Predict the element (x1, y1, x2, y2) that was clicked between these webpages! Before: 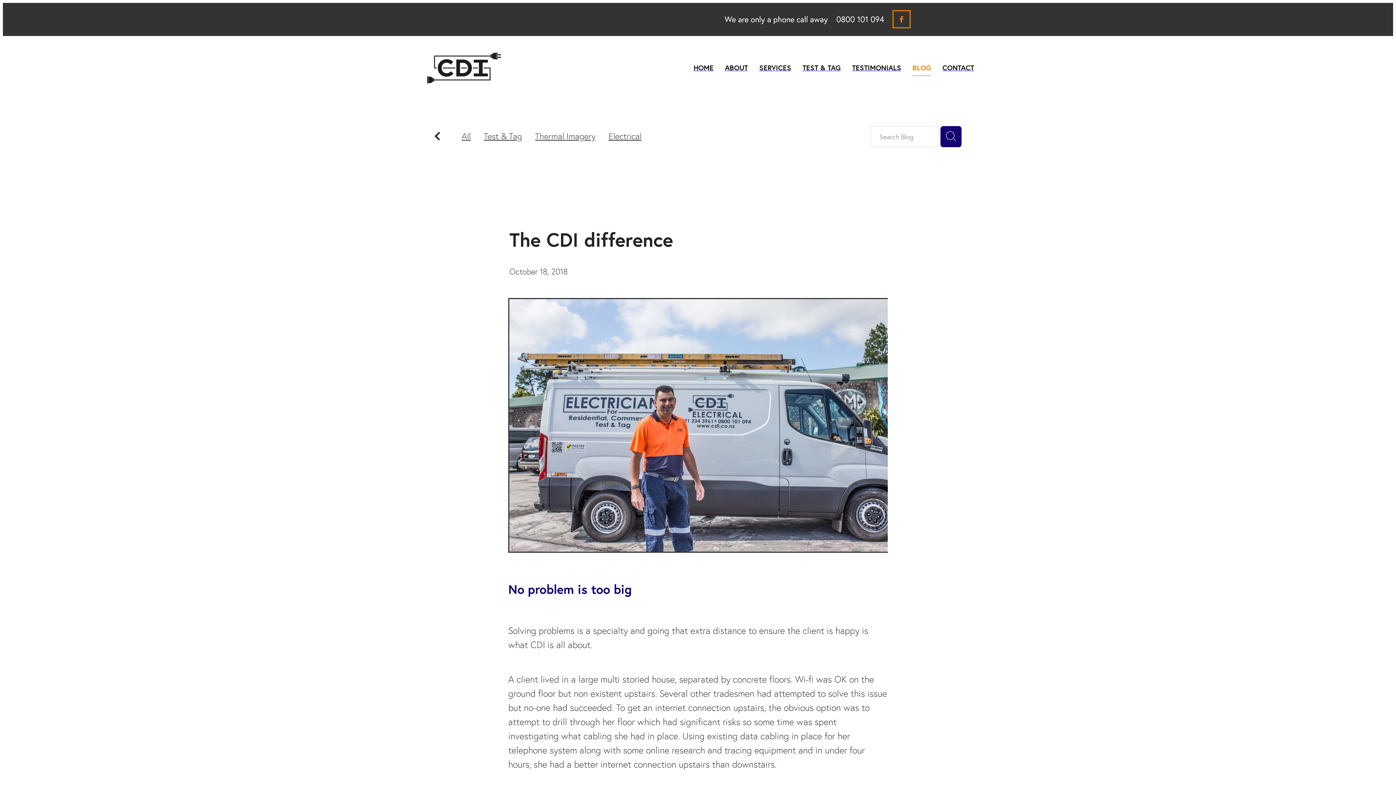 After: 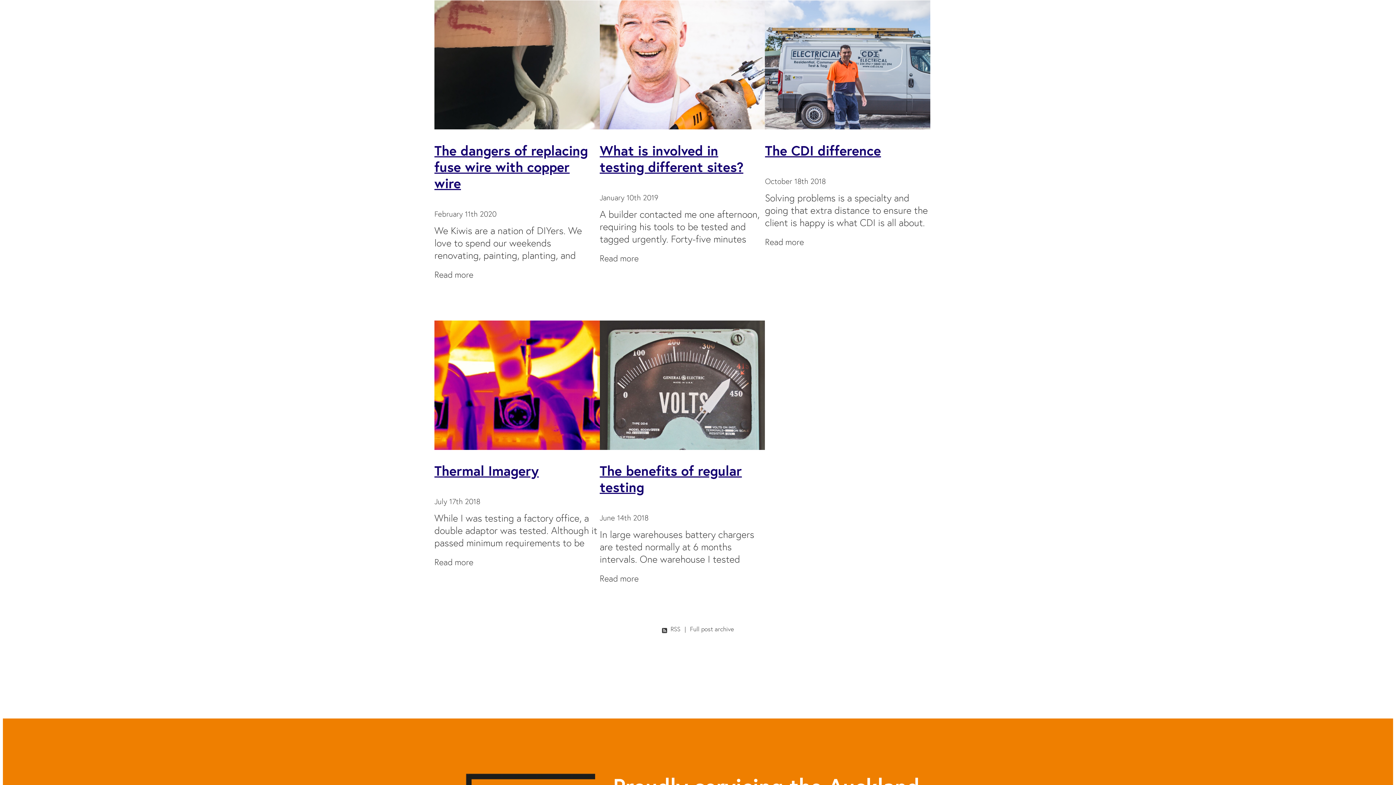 Action: bbox: (434, 130, 440, 143)